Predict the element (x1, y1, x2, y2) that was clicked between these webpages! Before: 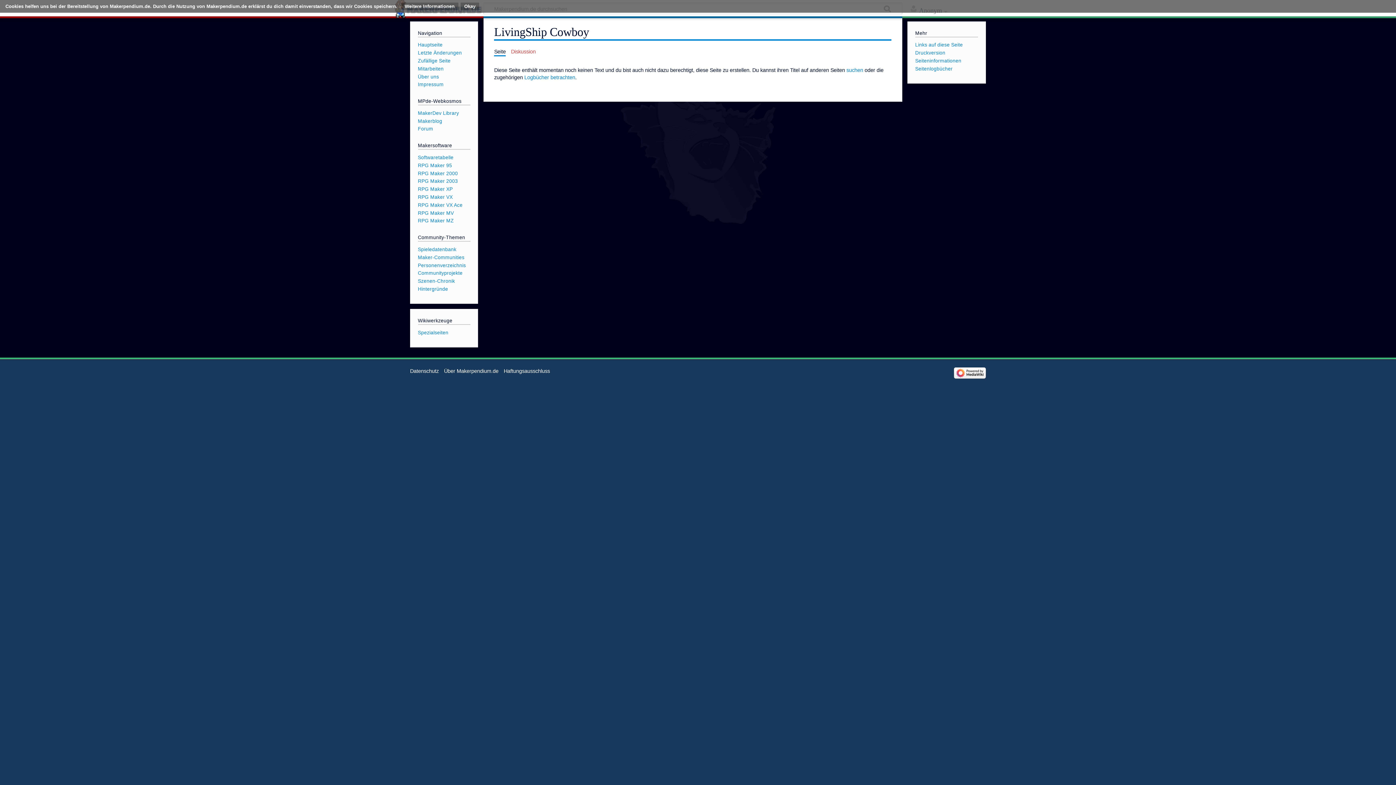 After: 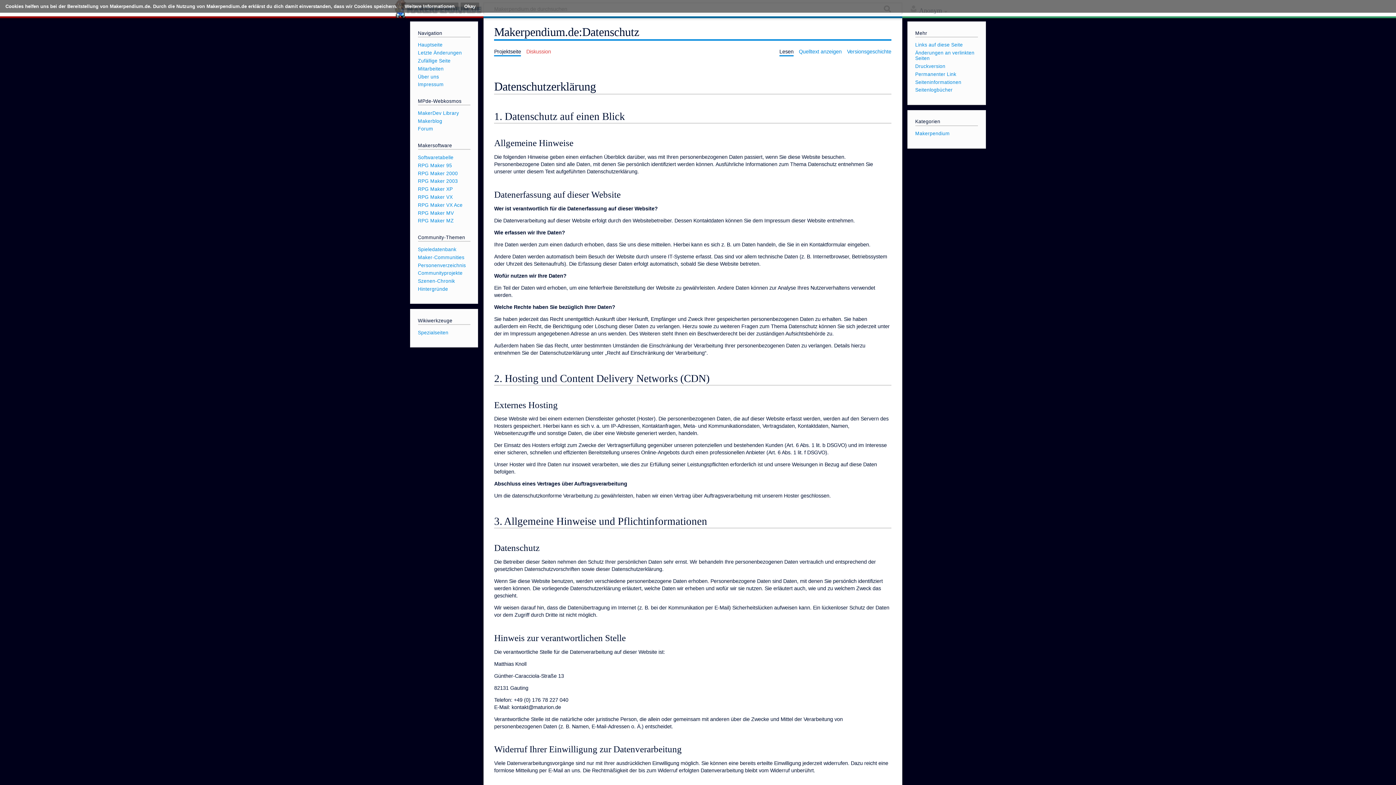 Action: bbox: (410, 368, 438, 374) label: Datenschutz